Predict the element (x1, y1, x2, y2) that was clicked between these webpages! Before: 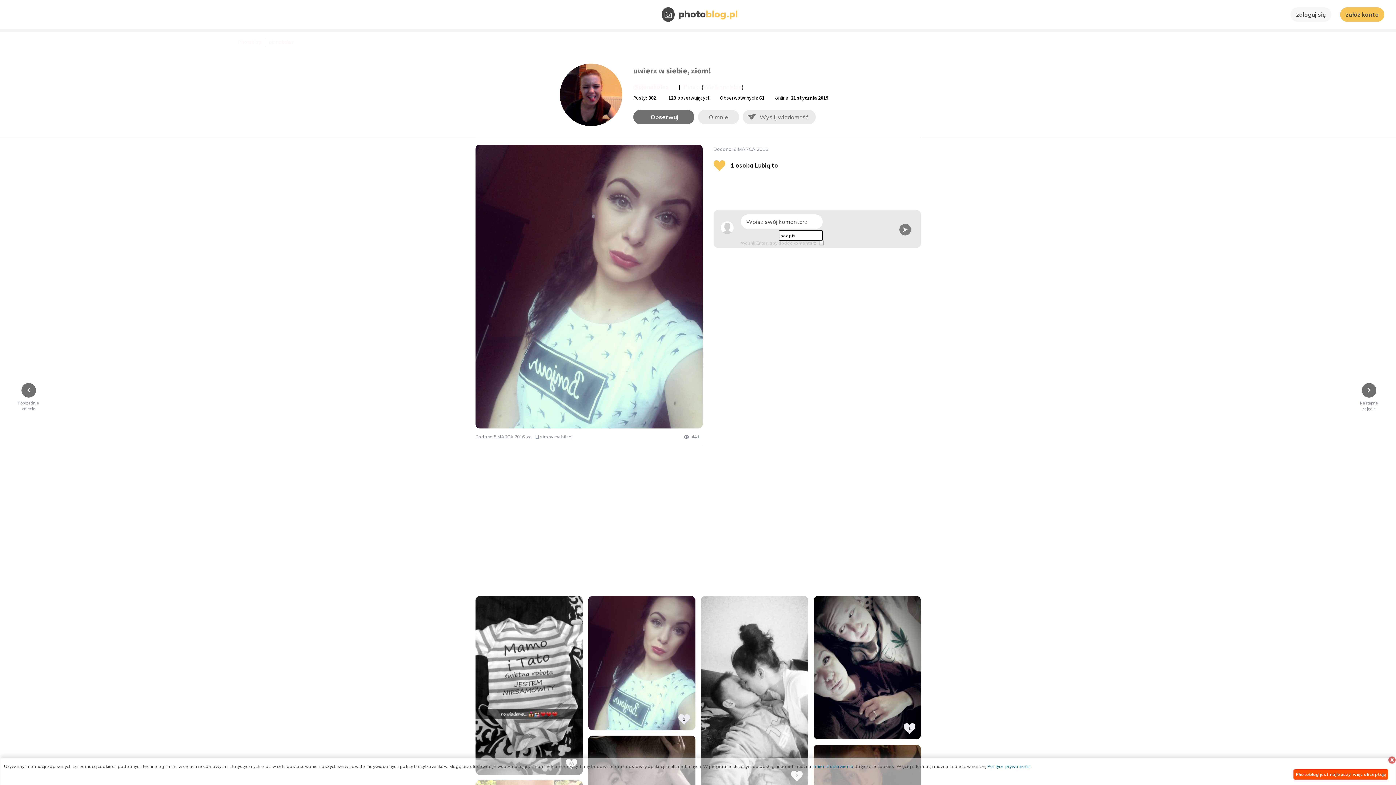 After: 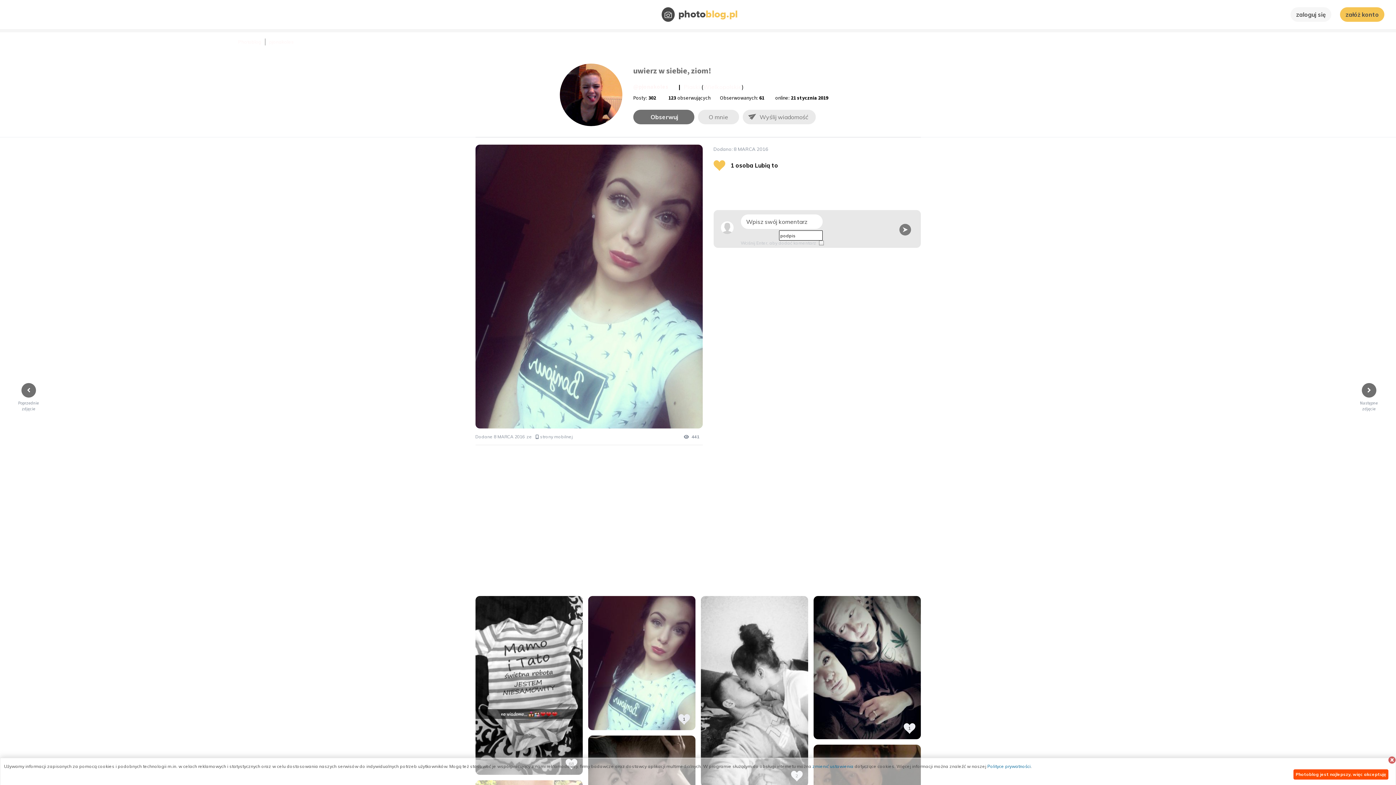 Action: bbox: (588, 596, 695, 730) label: 1